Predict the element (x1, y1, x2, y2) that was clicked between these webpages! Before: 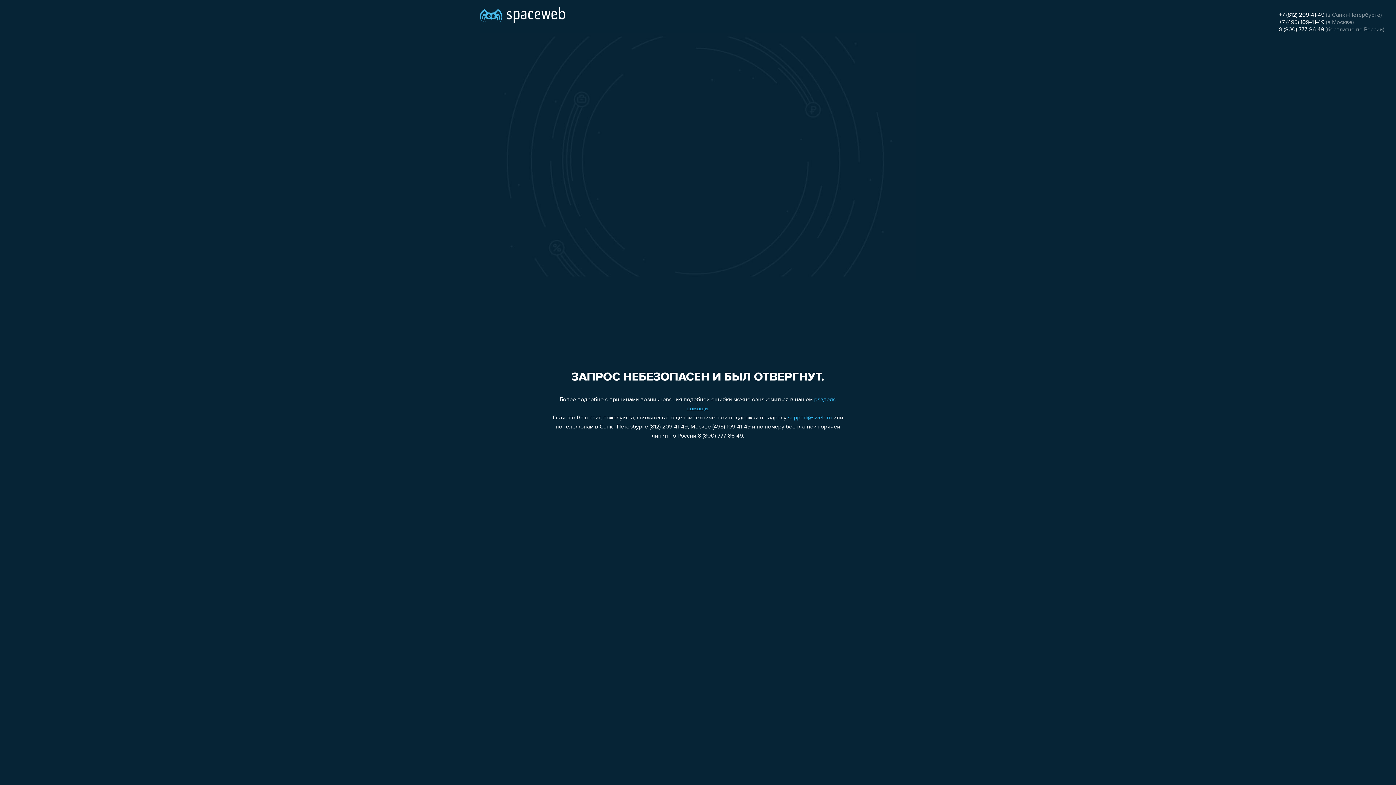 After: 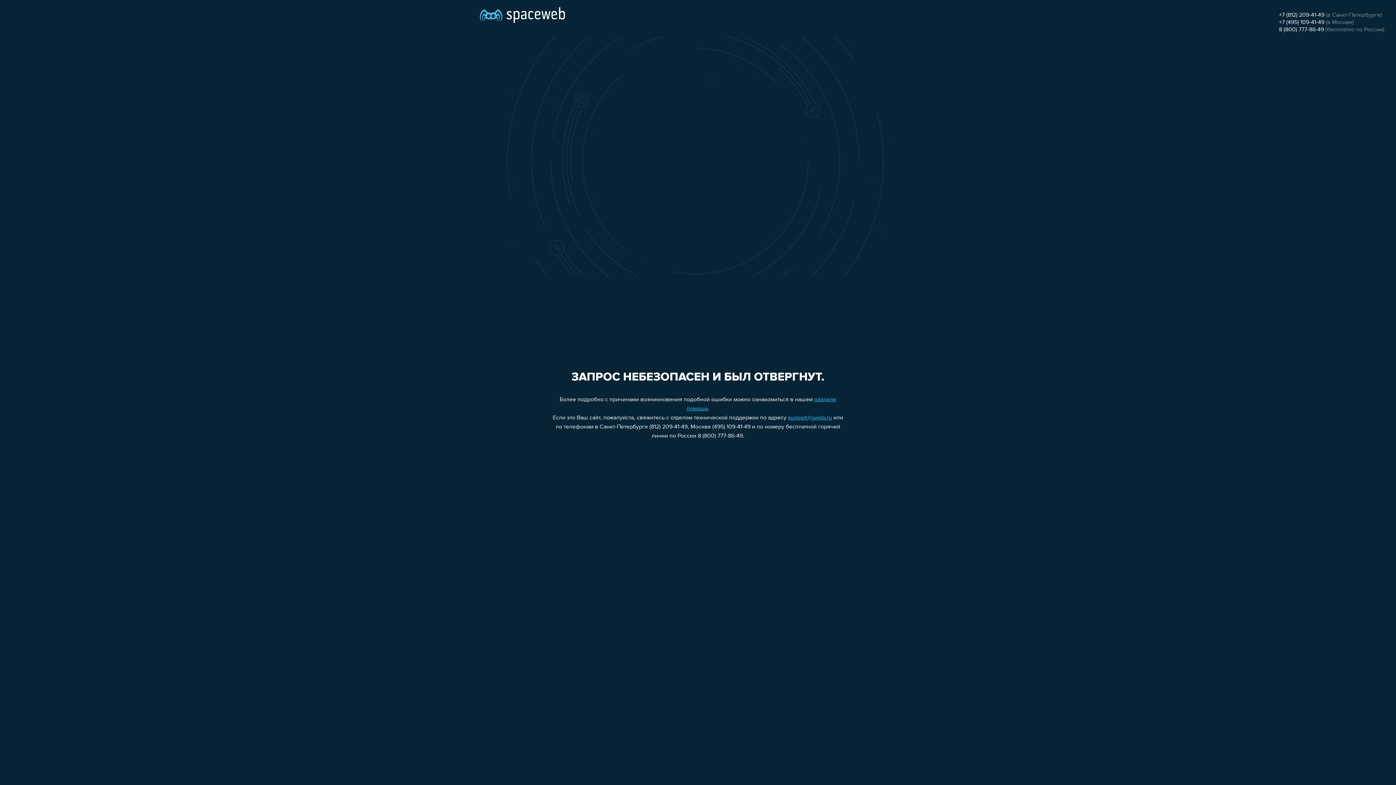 Action: bbox: (1279, 26, 1324, 32) label: 8 (800) 777-86-49